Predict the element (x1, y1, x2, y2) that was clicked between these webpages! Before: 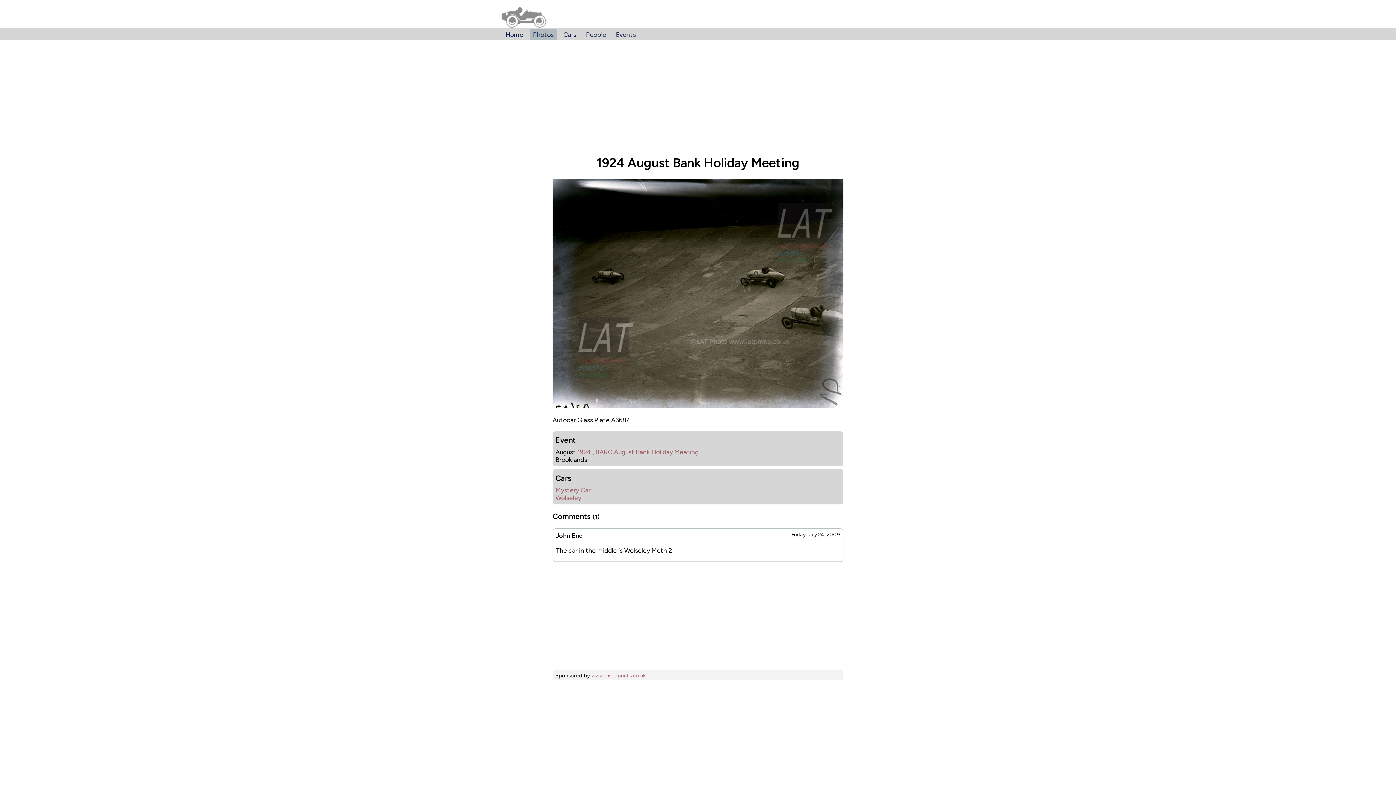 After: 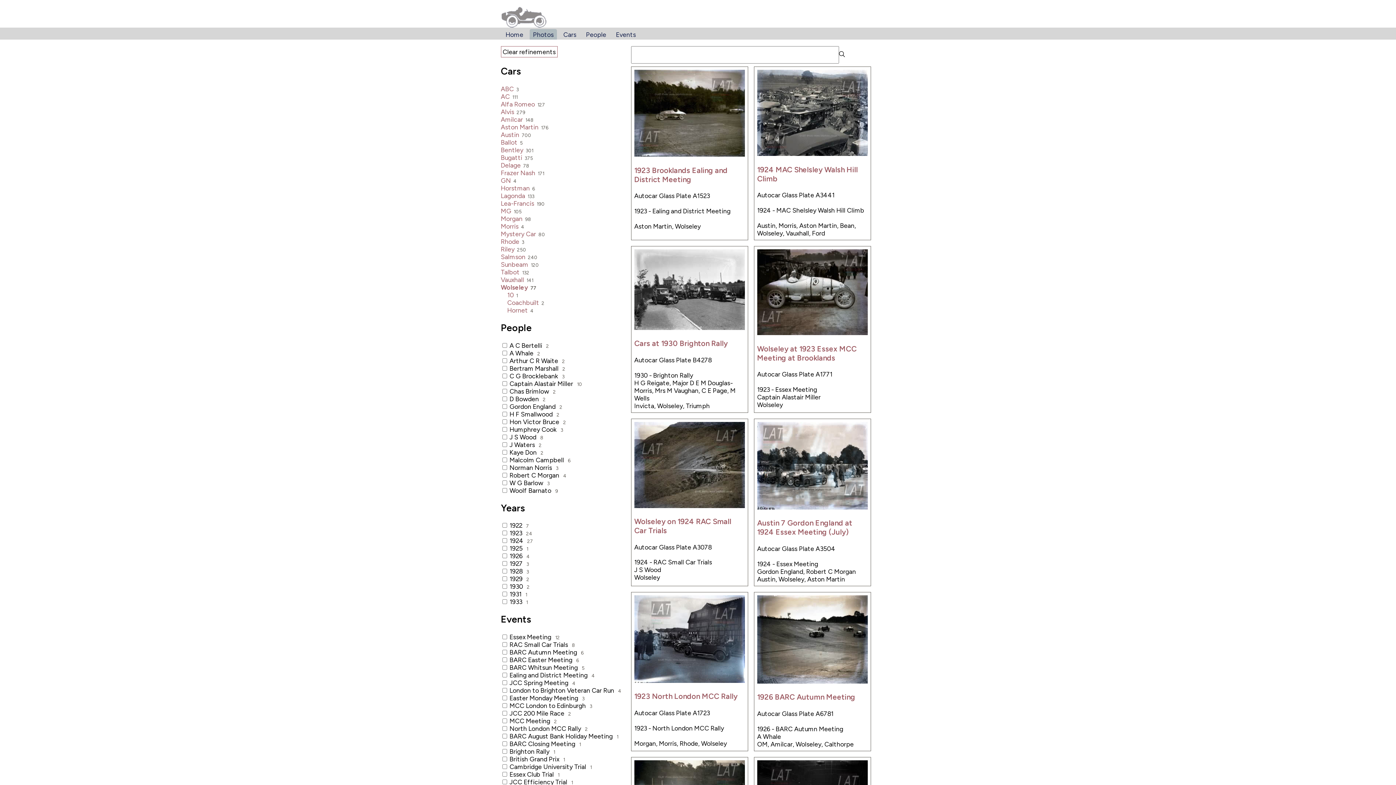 Action: bbox: (555, 494, 581, 501) label: Wolseley